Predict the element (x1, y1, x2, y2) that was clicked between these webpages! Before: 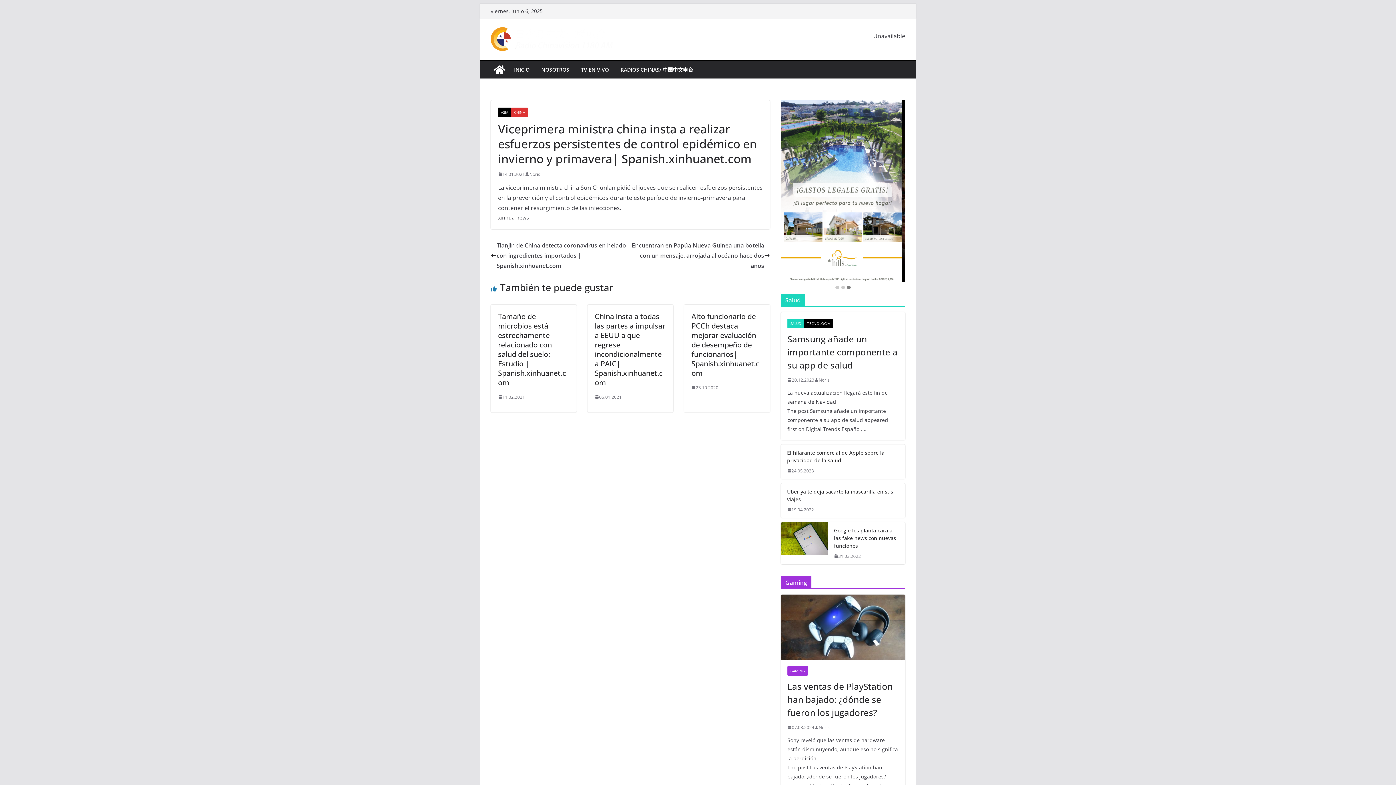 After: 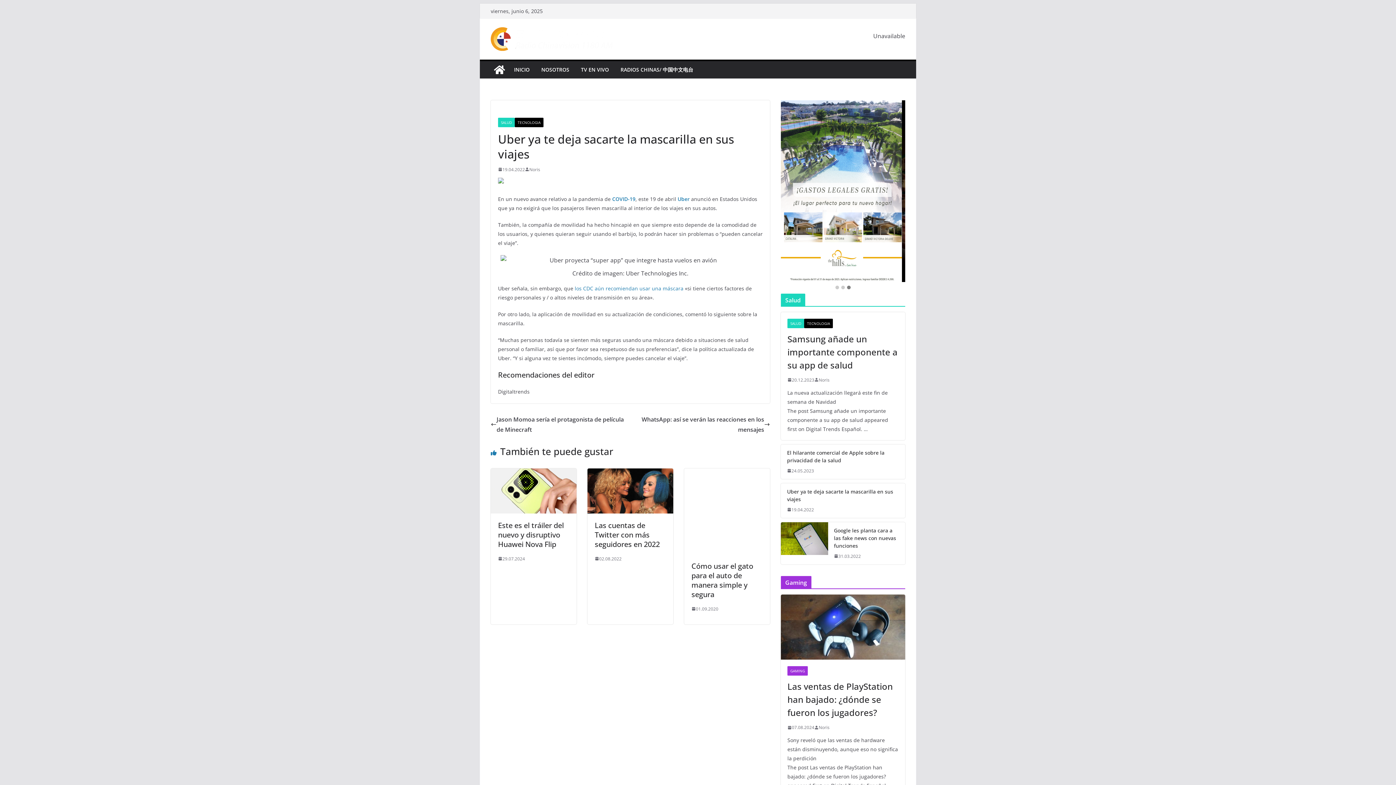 Action: bbox: (781, 483, 781, 518)